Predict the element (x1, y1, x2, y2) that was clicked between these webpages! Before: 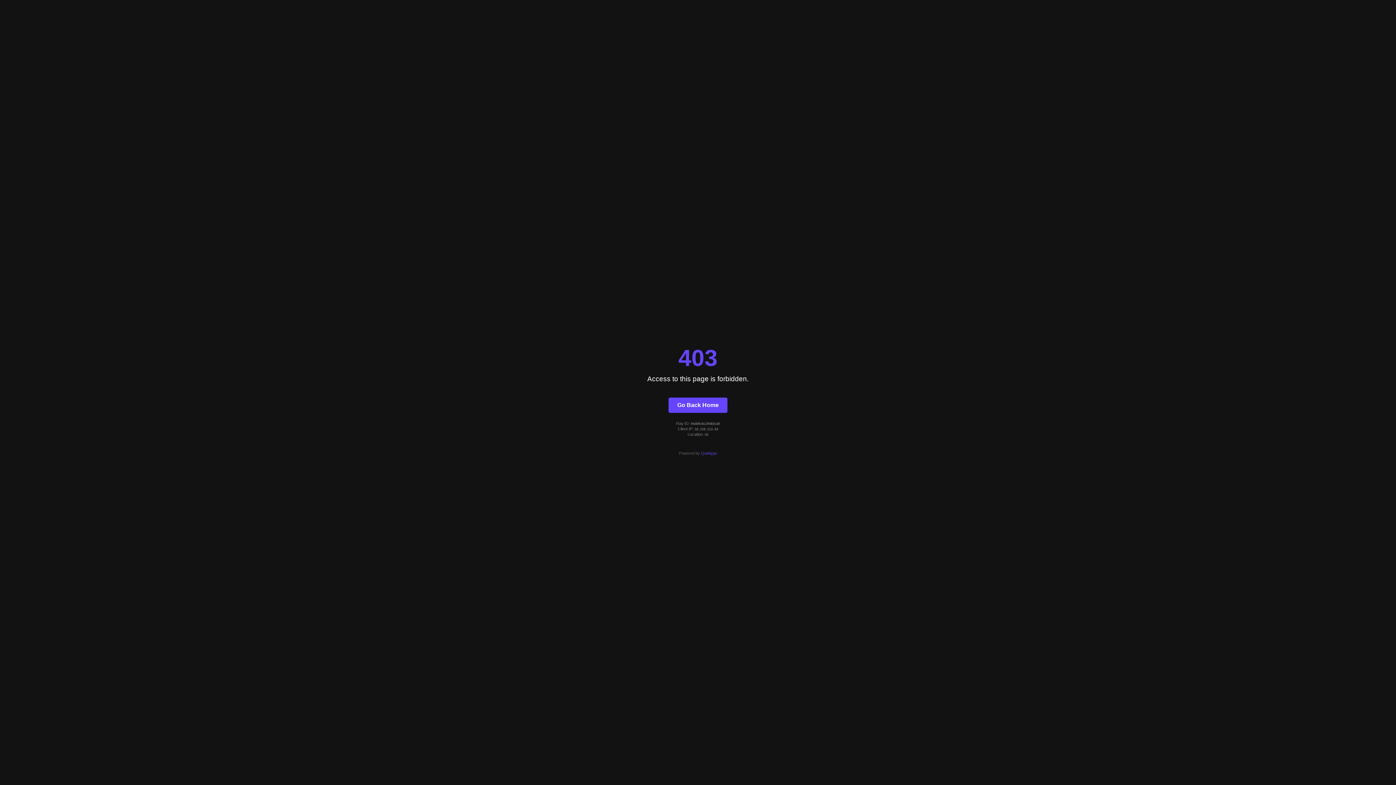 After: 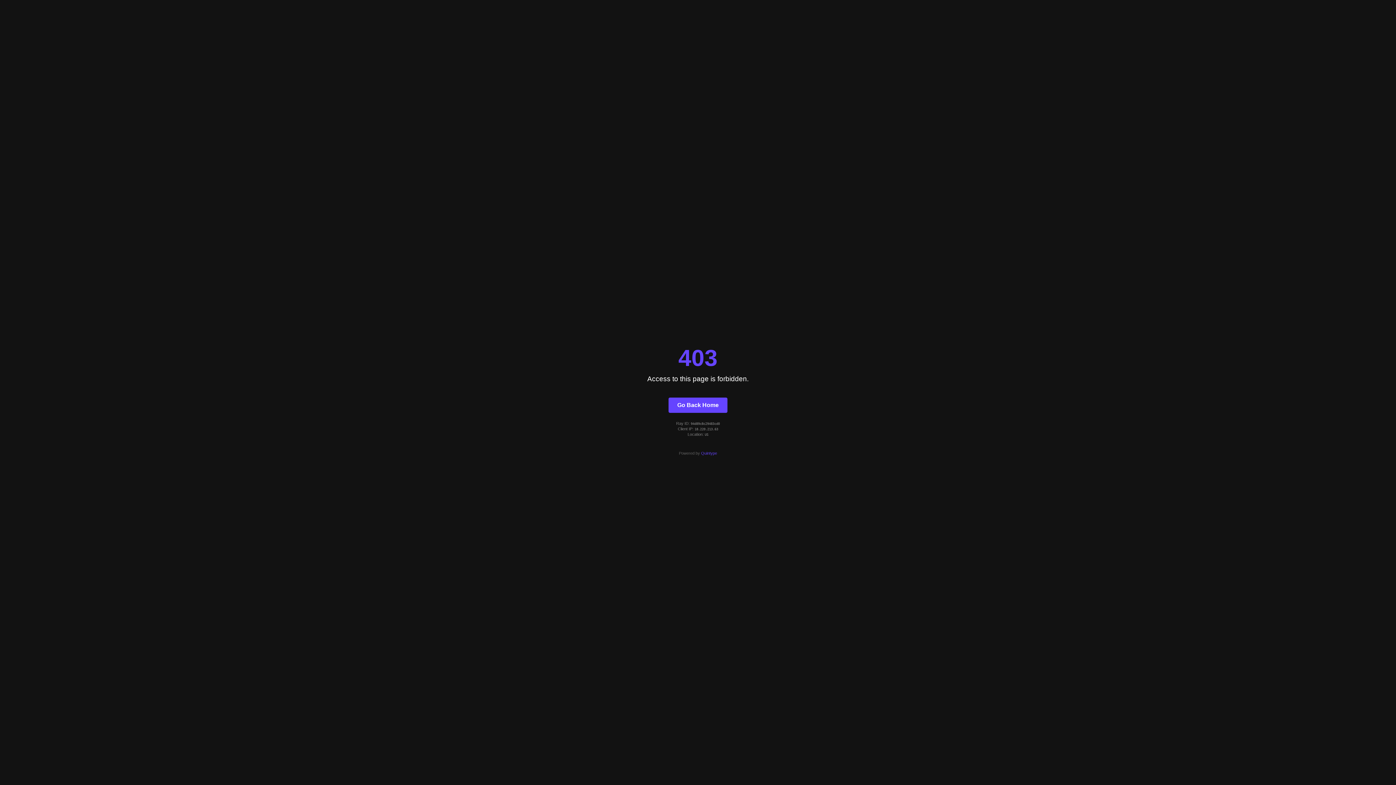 Action: bbox: (701, 451, 717, 455) label: Quintype